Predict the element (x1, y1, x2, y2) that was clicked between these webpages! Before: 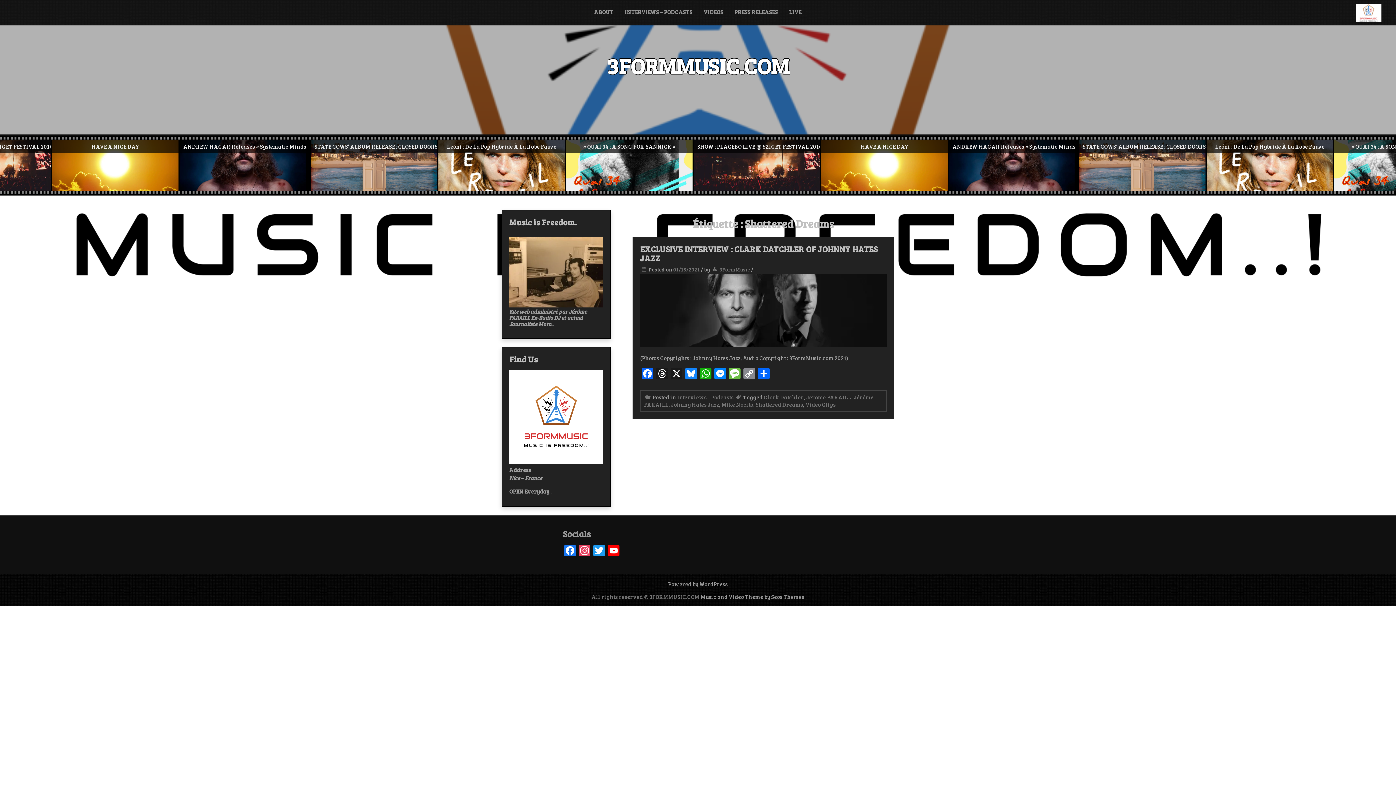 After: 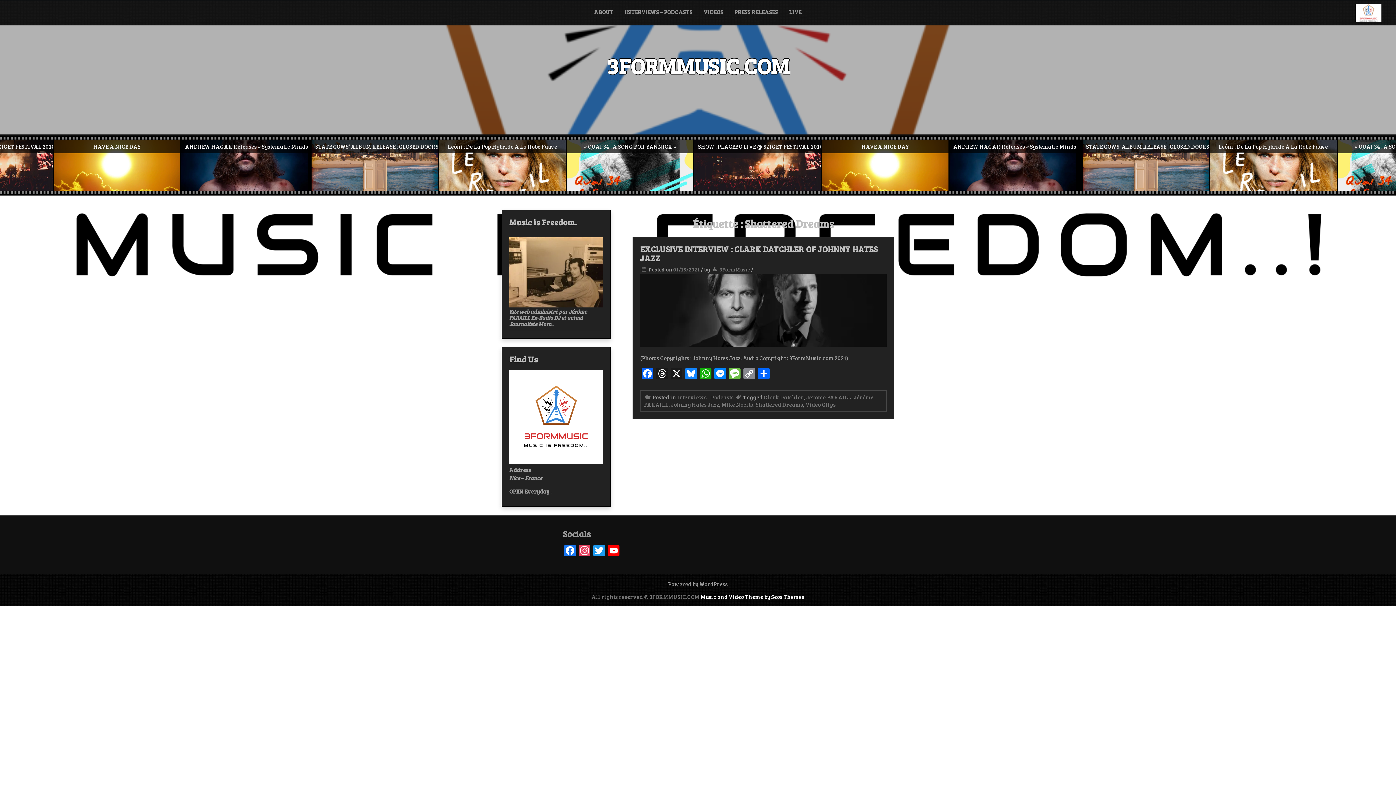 Action: bbox: (700, 593, 804, 600) label: Music and Video Theme by Seos Themes